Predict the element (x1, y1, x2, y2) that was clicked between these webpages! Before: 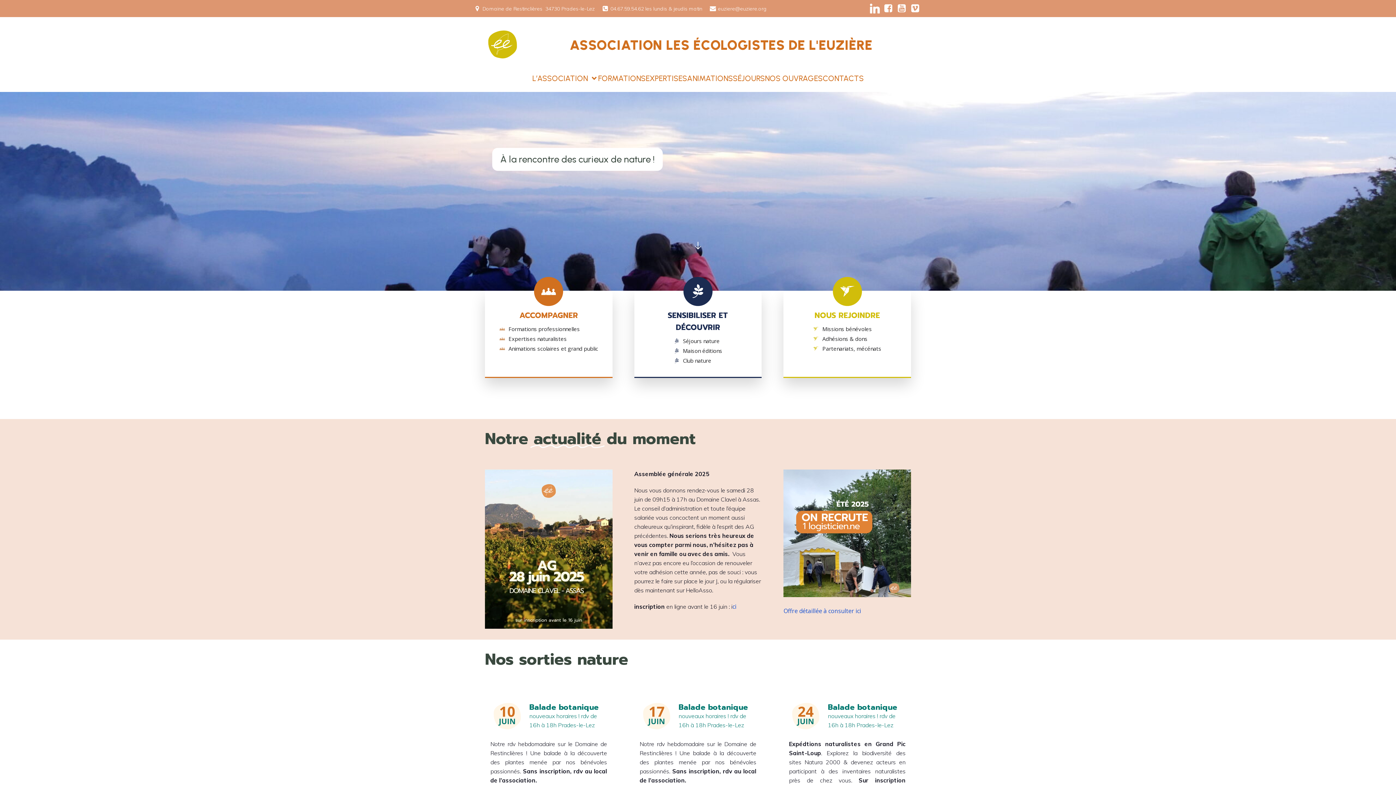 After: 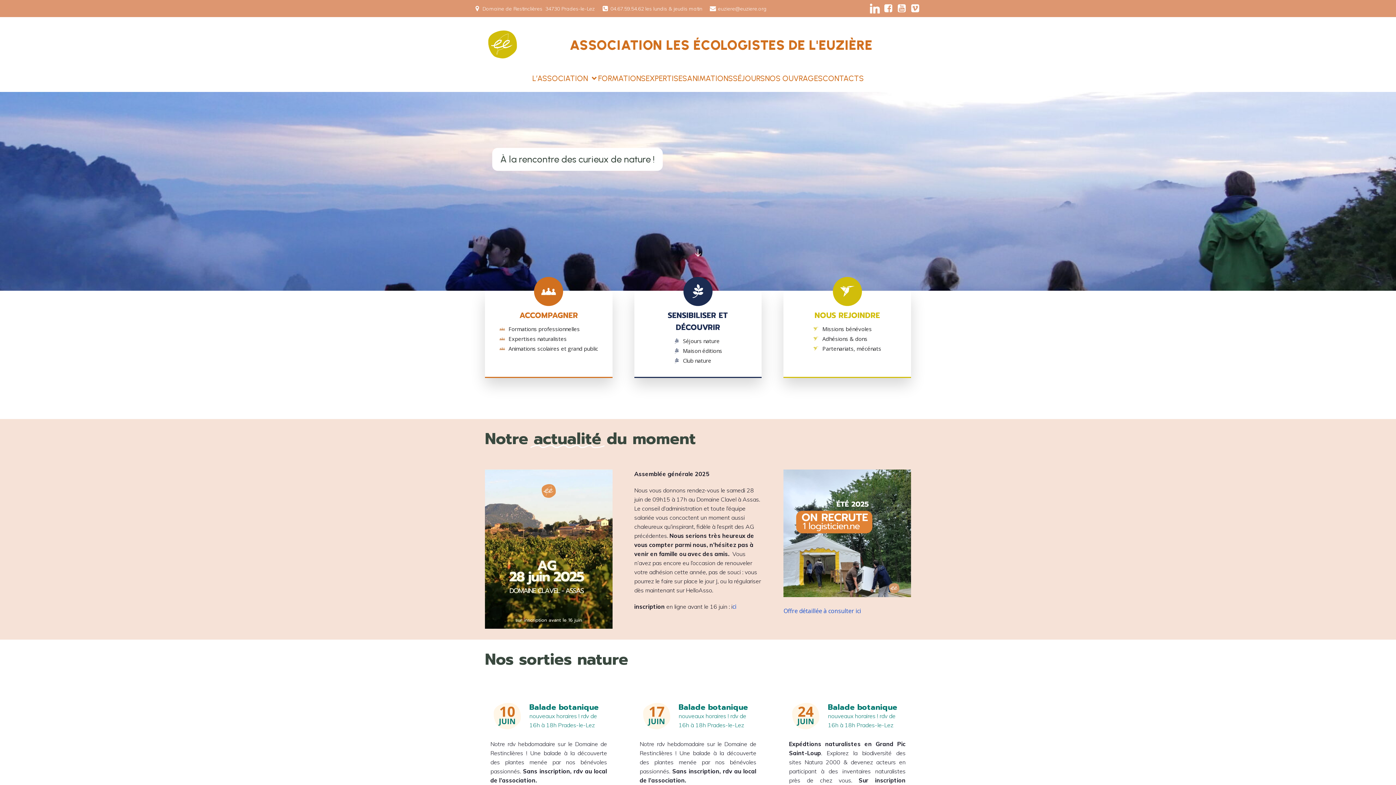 Action: bbox: (783, 591, 911, 599)